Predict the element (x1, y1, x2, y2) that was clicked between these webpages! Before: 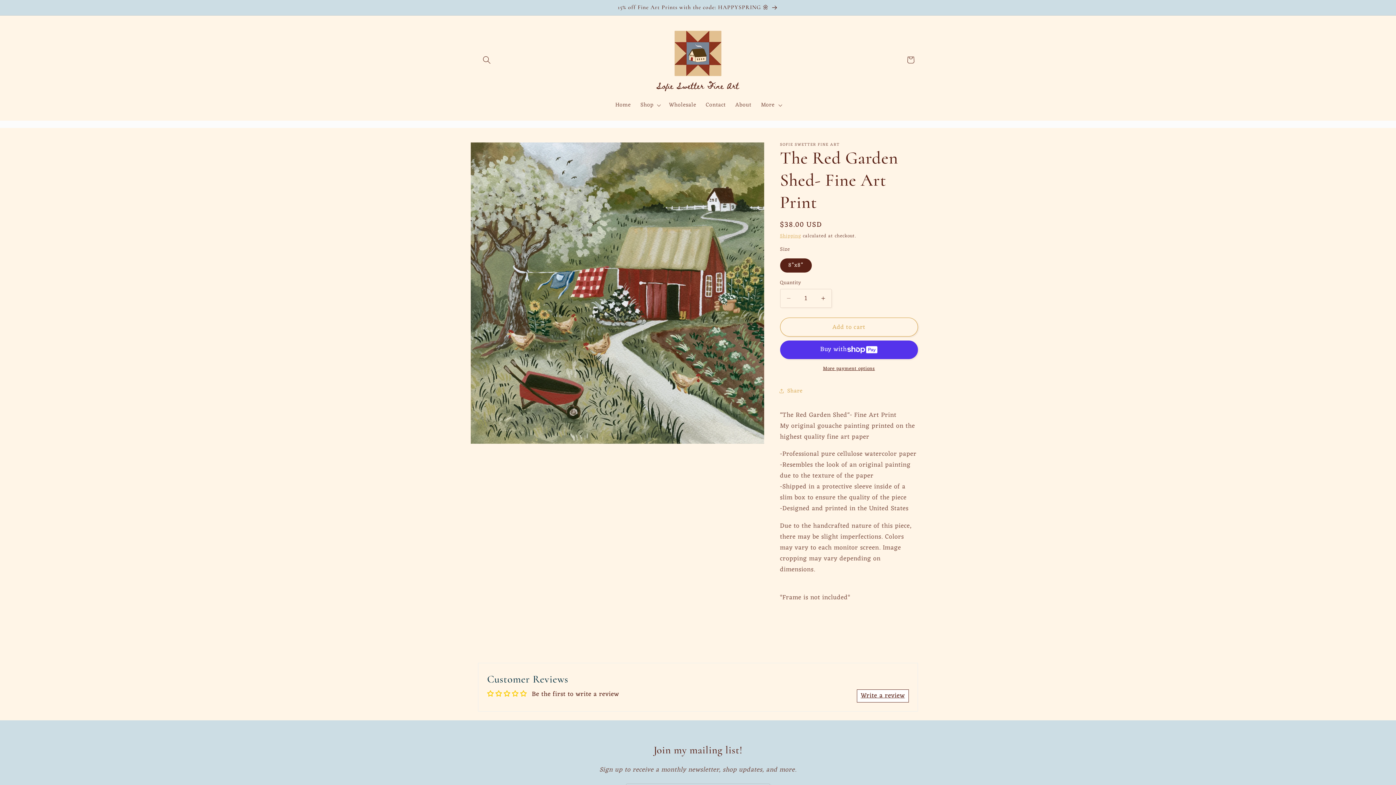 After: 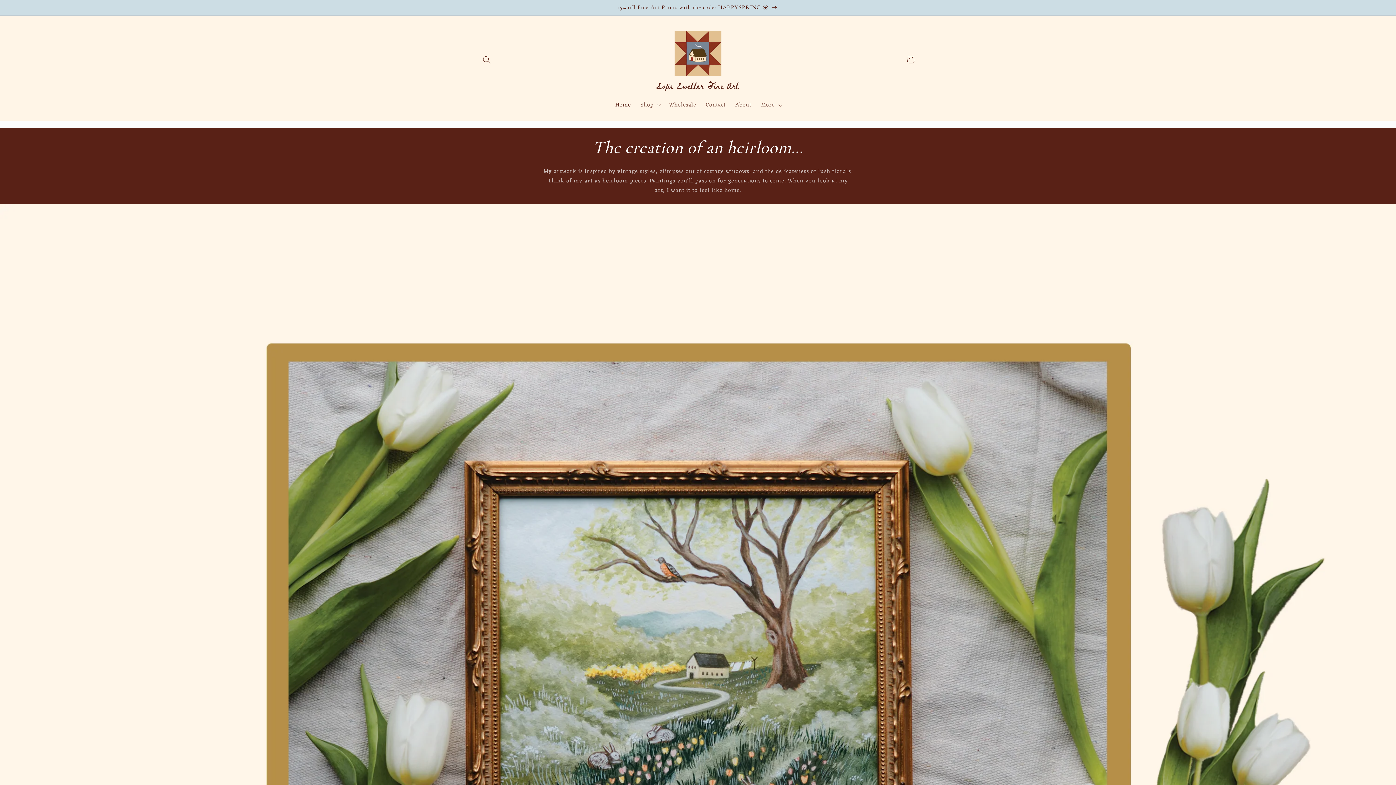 Action: bbox: (649, 22, 746, 97)